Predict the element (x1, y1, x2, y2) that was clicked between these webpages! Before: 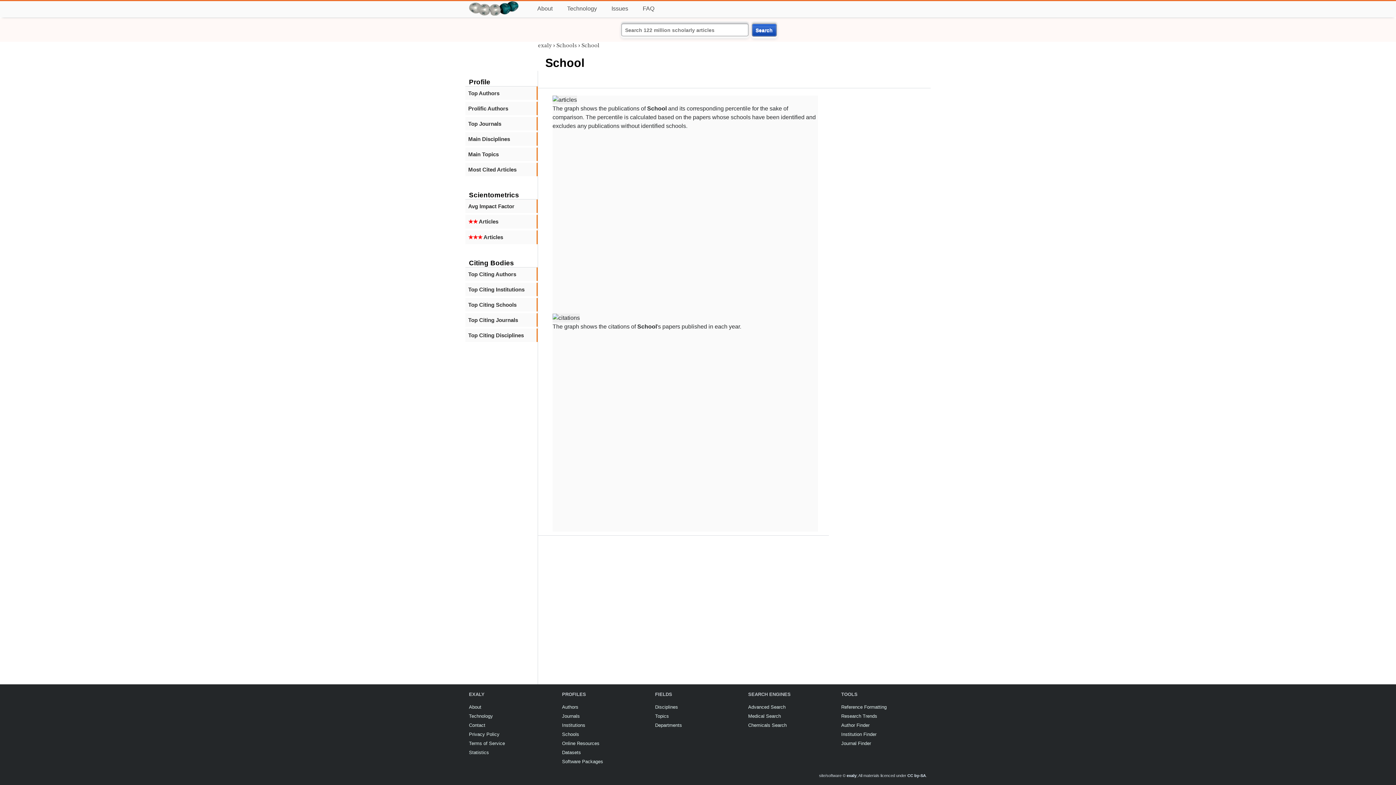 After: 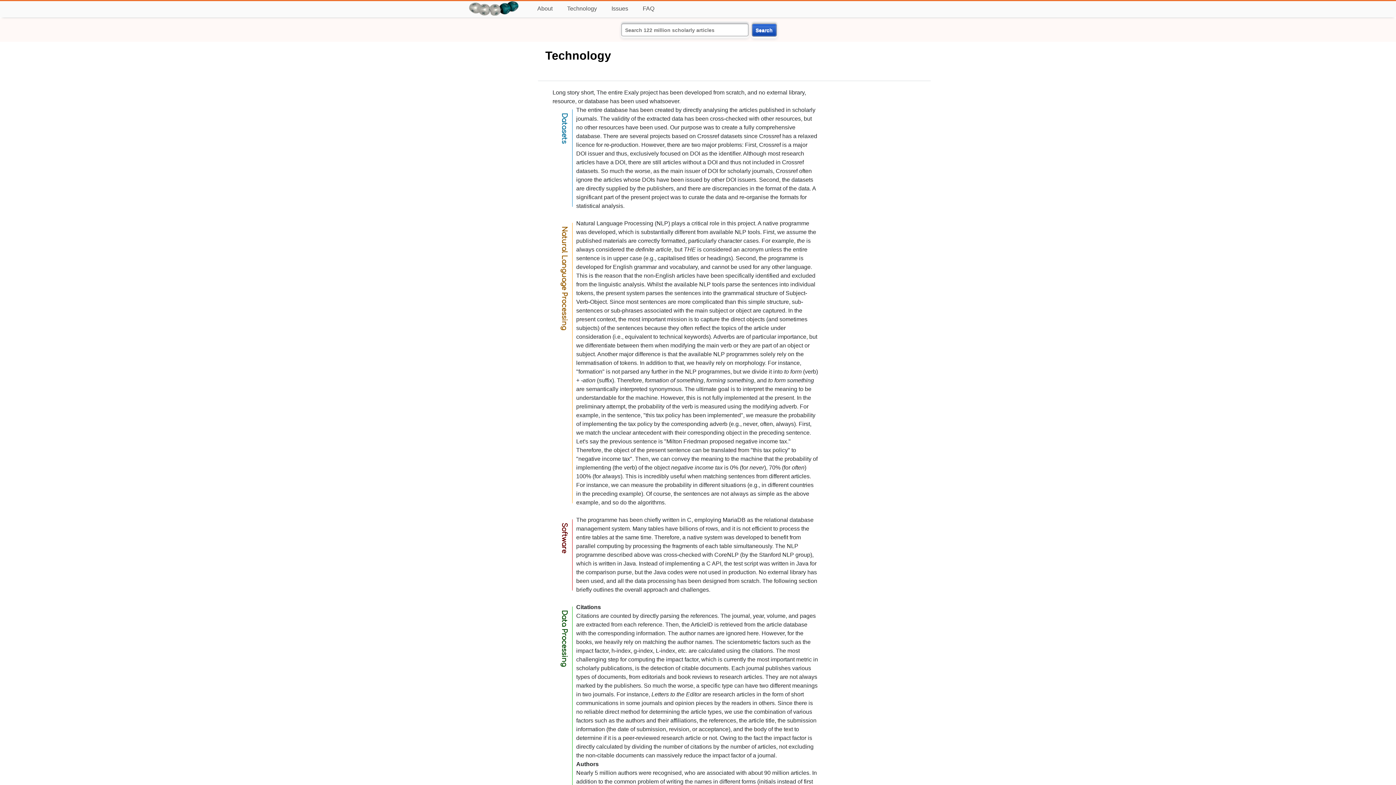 Action: bbox: (469, 713, 493, 719) label: Technology